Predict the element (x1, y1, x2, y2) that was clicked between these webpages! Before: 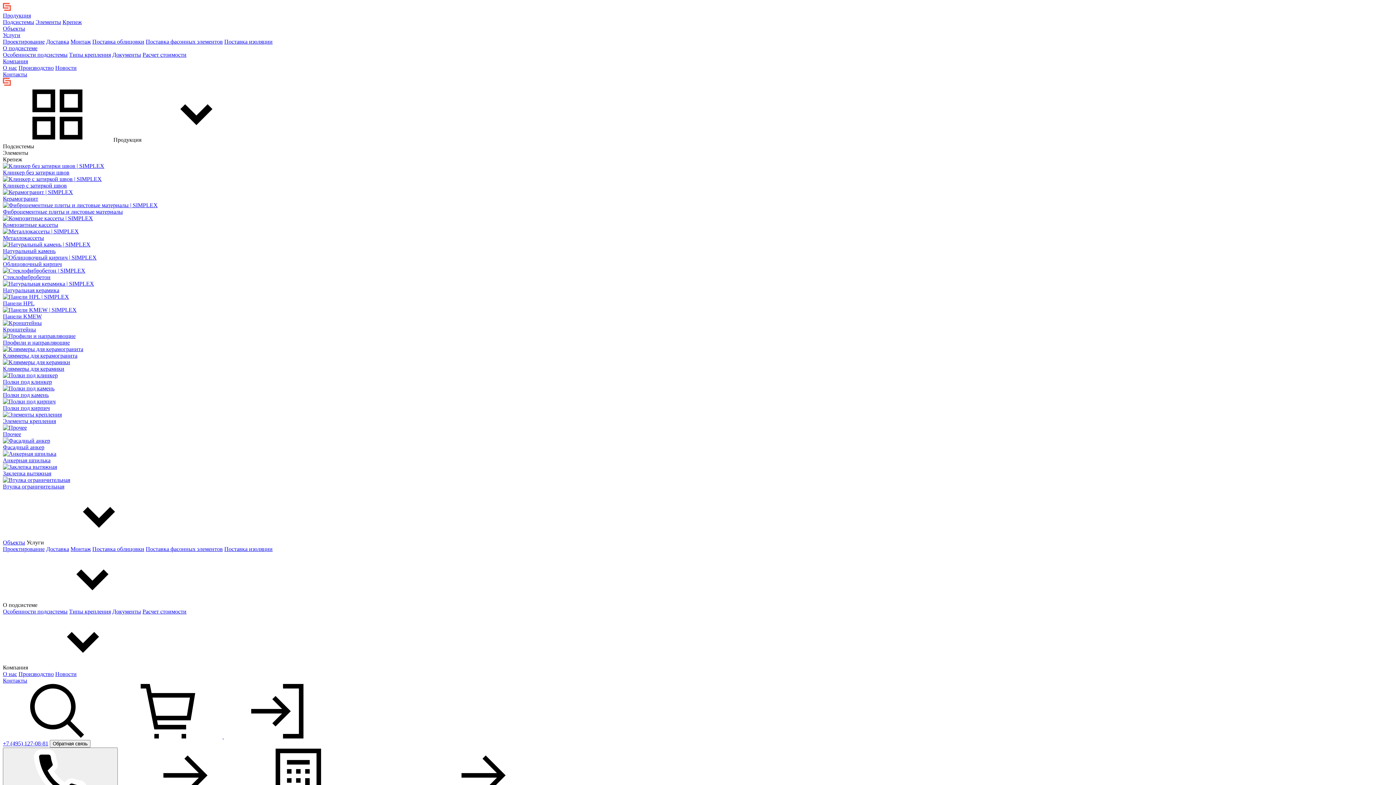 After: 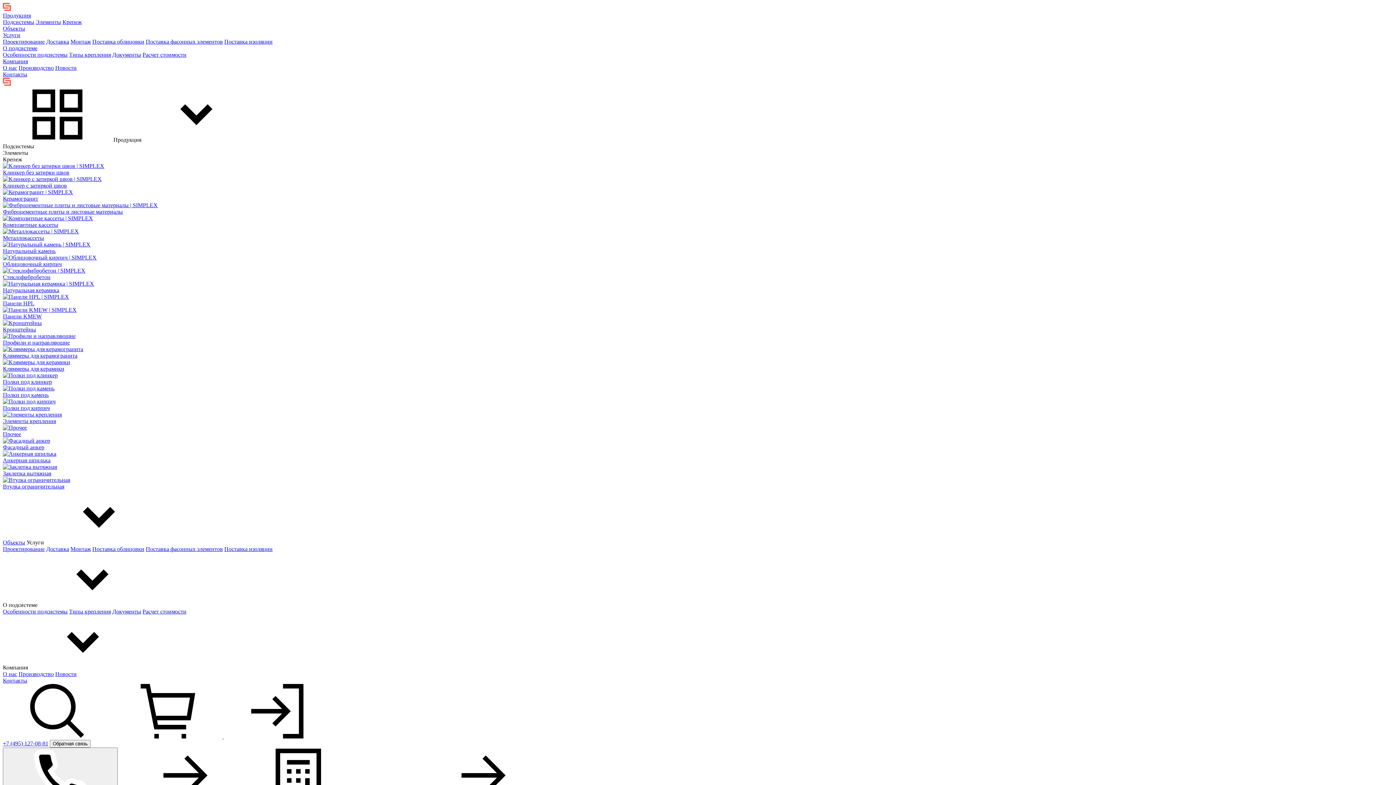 Action: bbox: (2, 38, 44, 44) label: Проектирование